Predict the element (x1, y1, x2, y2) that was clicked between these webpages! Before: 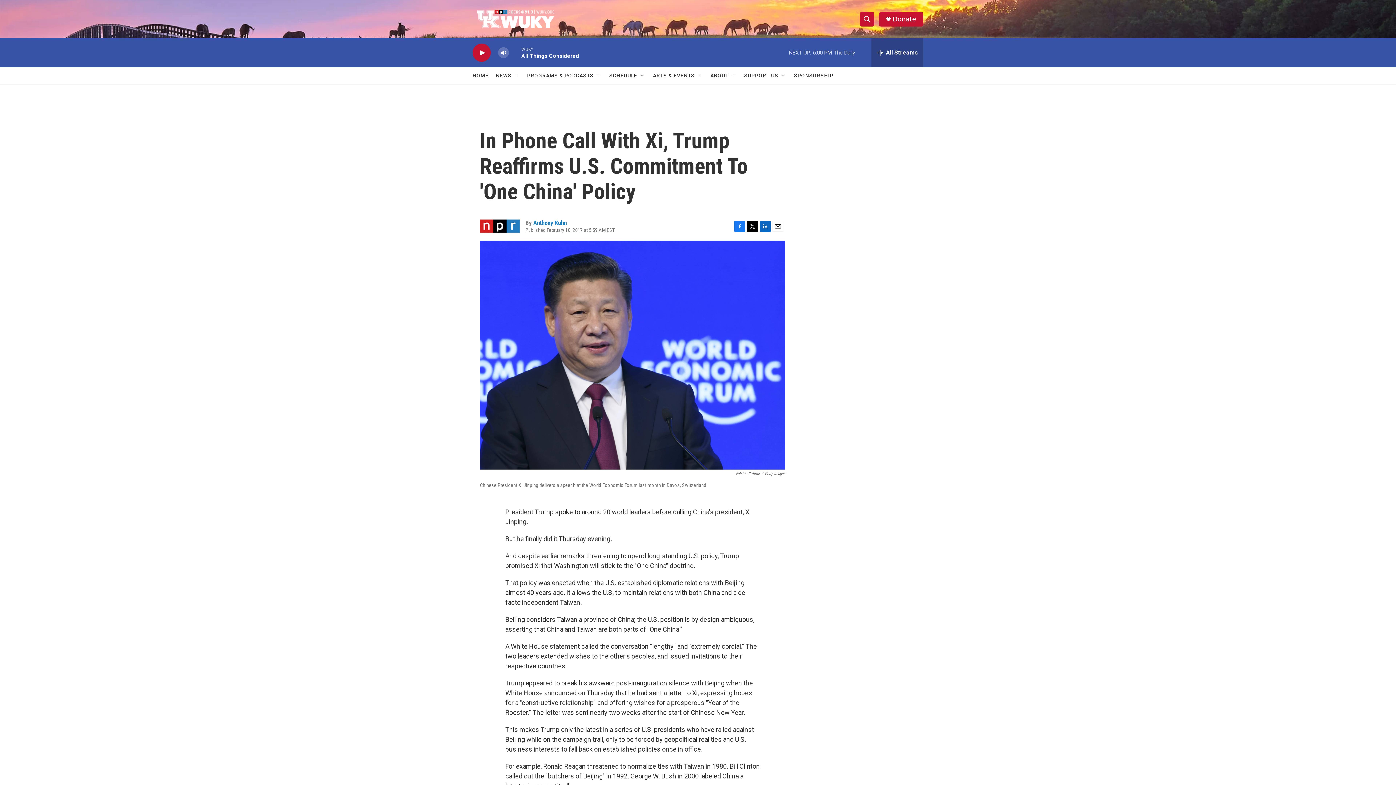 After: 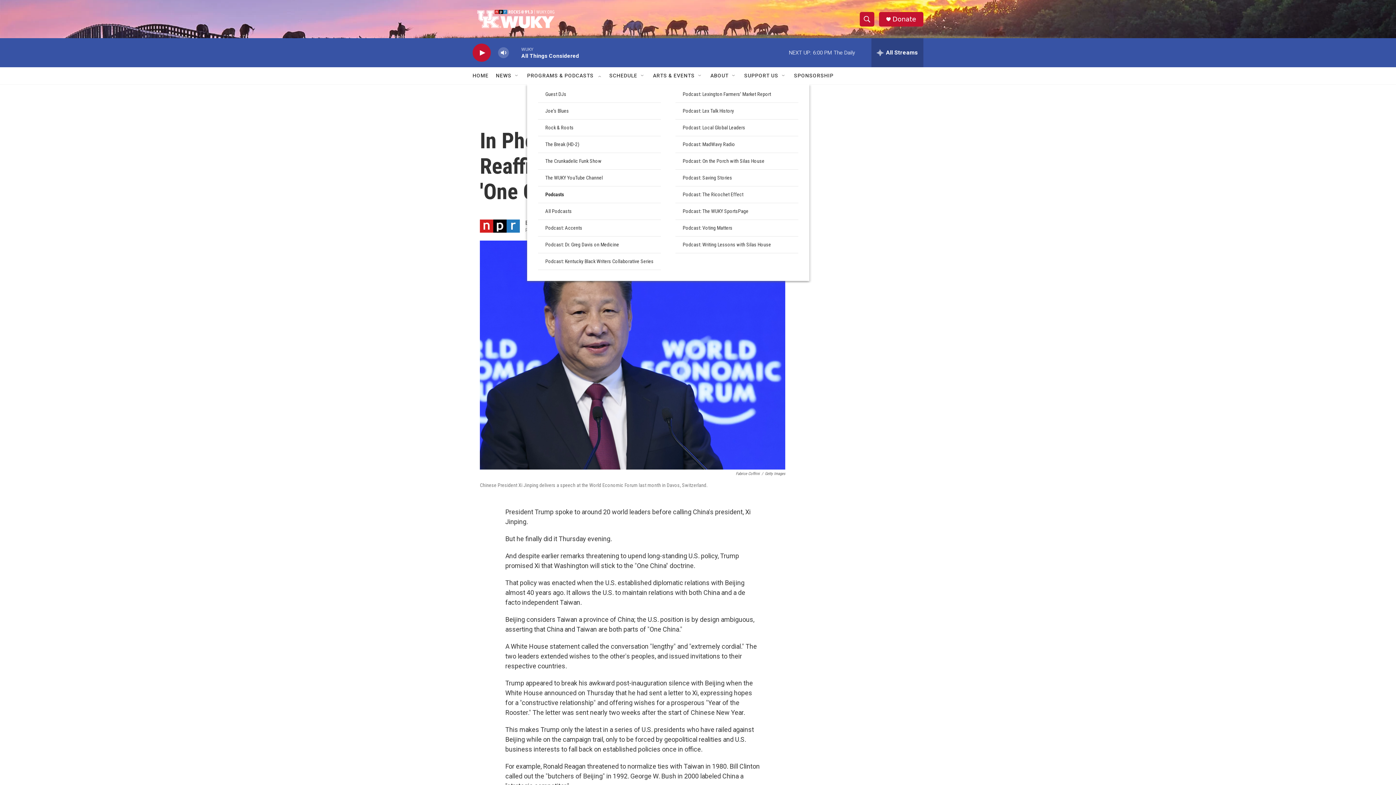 Action: bbox: (596, 72, 602, 78) label: Open Sub Navigation